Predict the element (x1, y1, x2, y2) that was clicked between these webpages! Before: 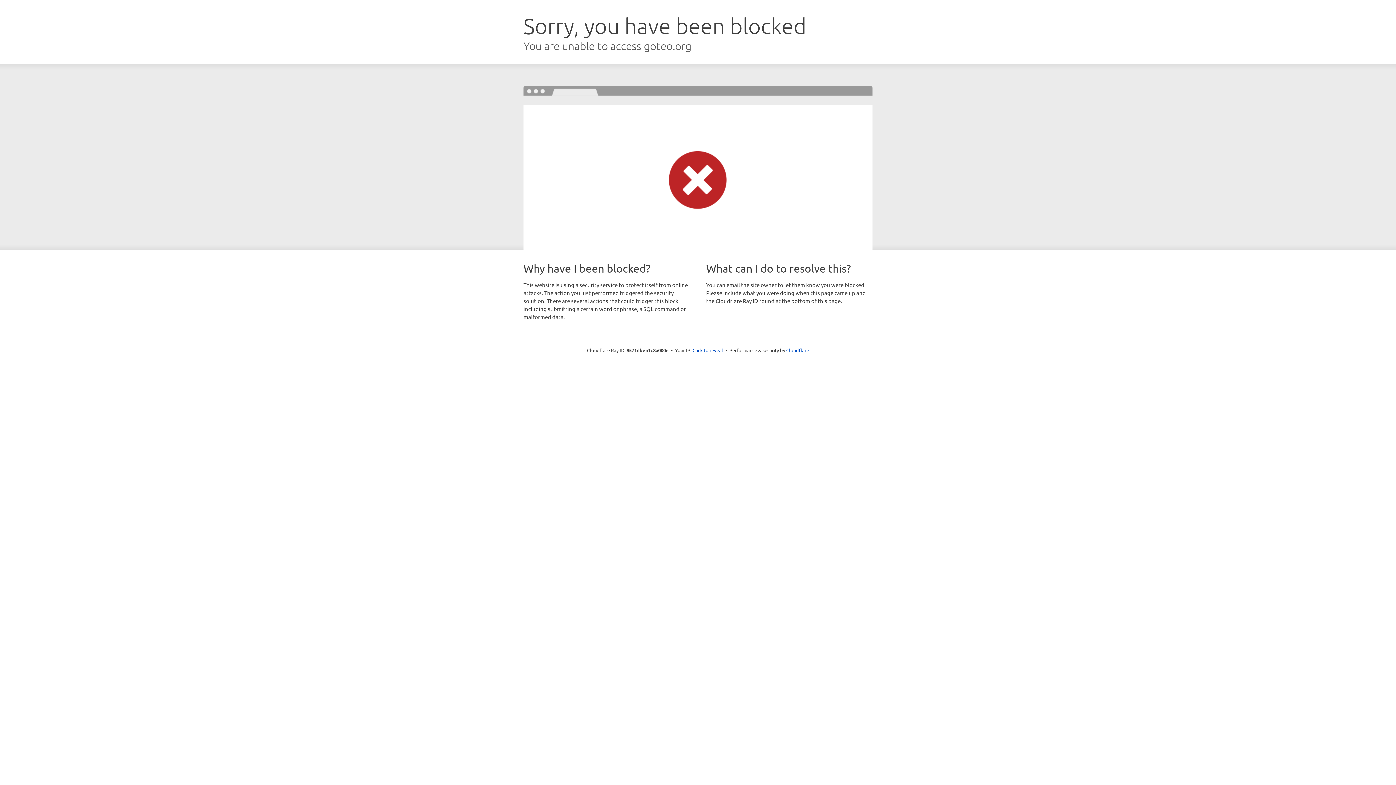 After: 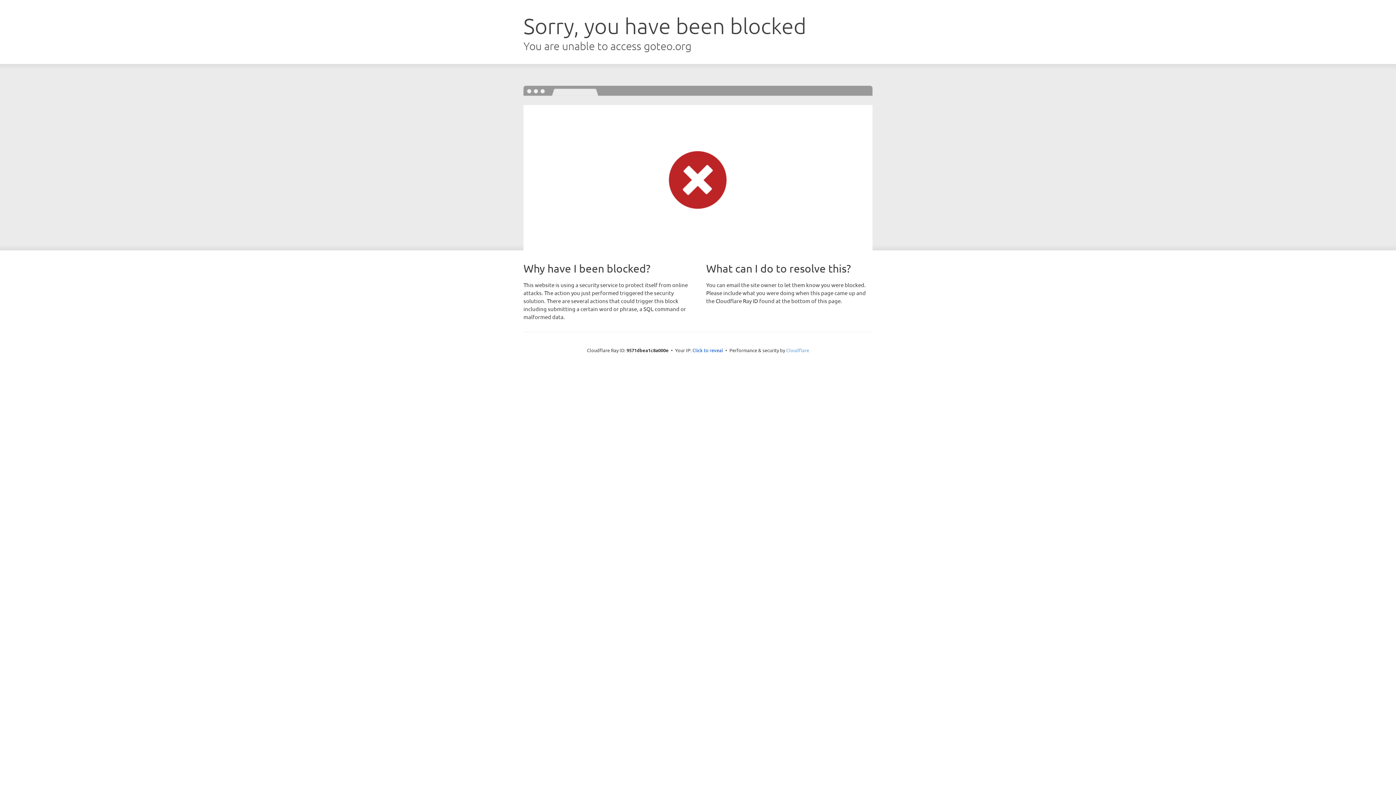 Action: bbox: (786, 347, 809, 353) label: Cloudflare